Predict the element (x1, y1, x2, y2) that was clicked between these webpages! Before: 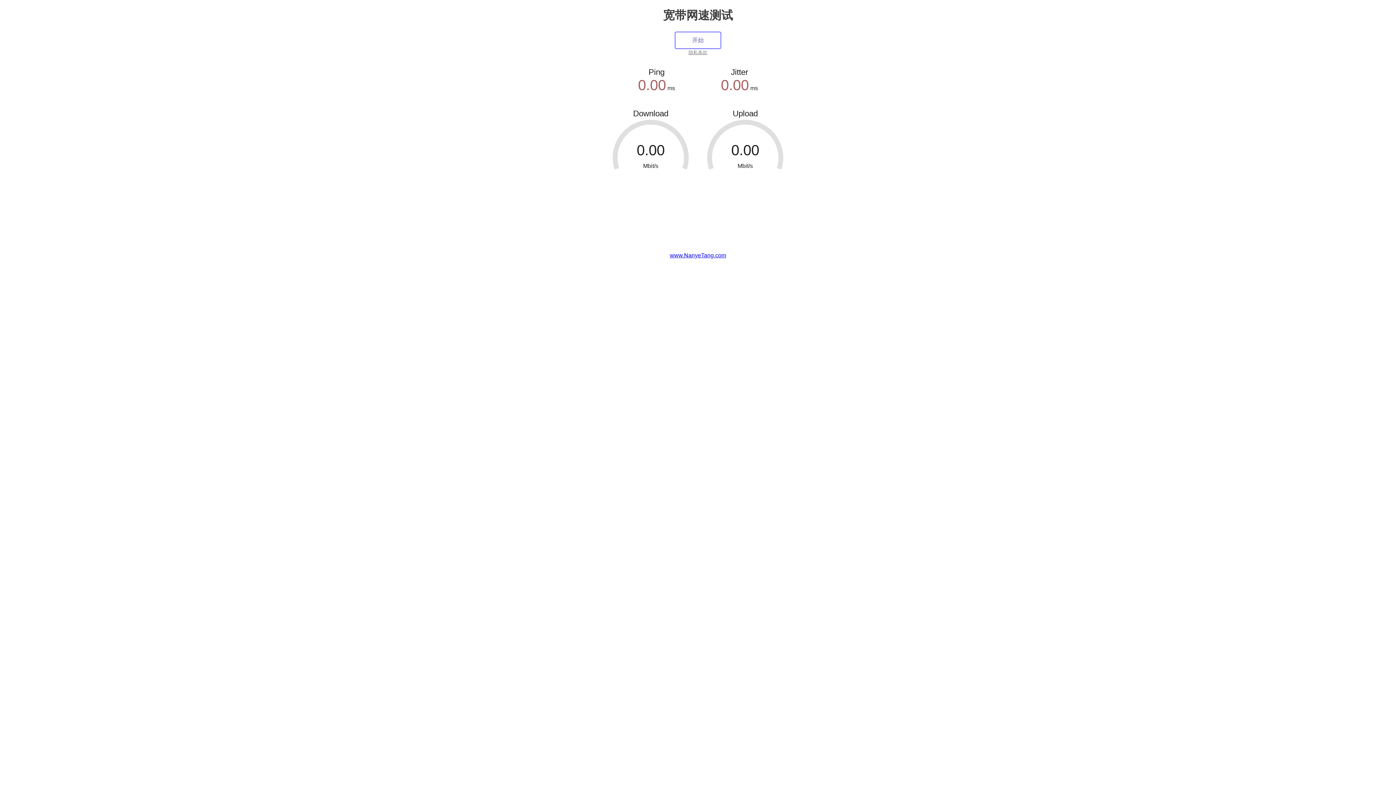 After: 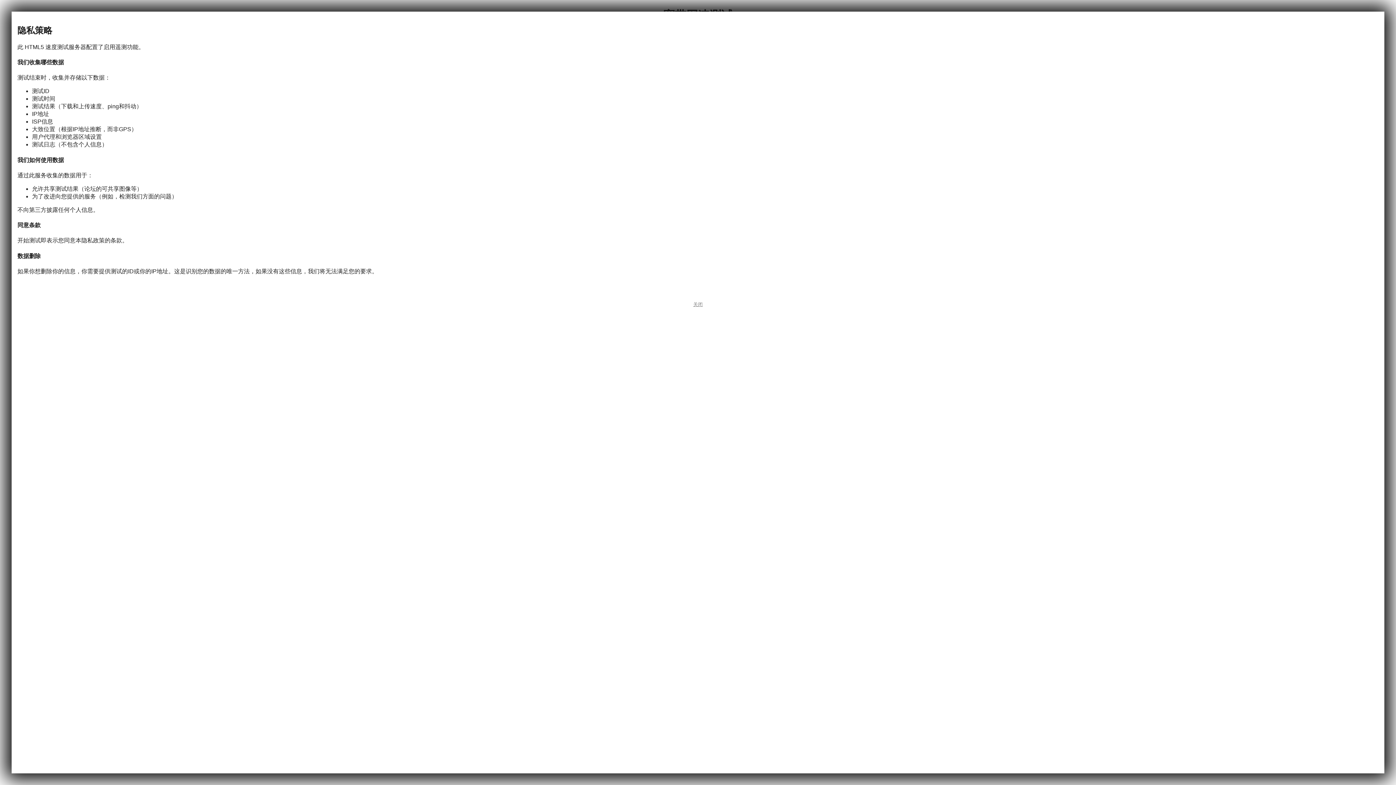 Action: bbox: (674, 49, 721, 55) label: 隐私条款